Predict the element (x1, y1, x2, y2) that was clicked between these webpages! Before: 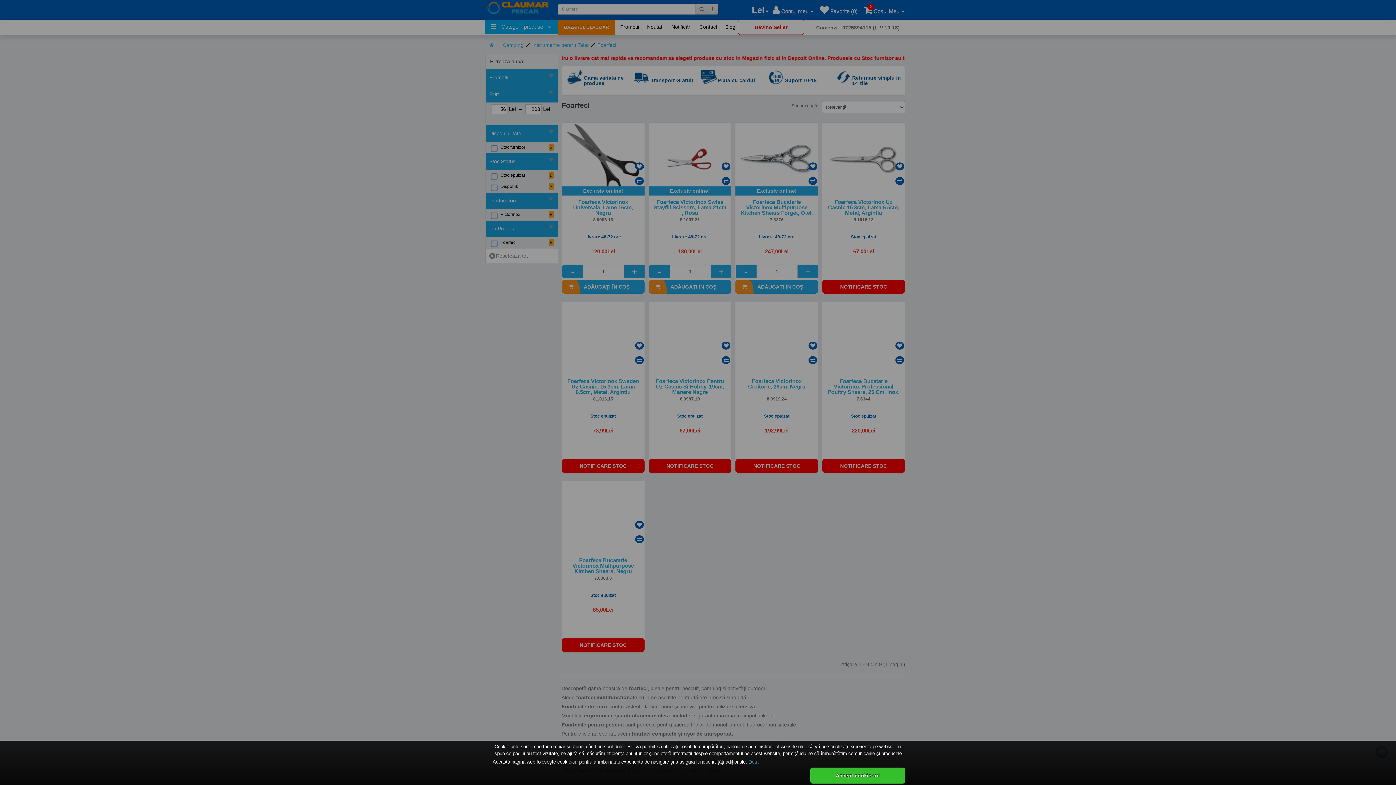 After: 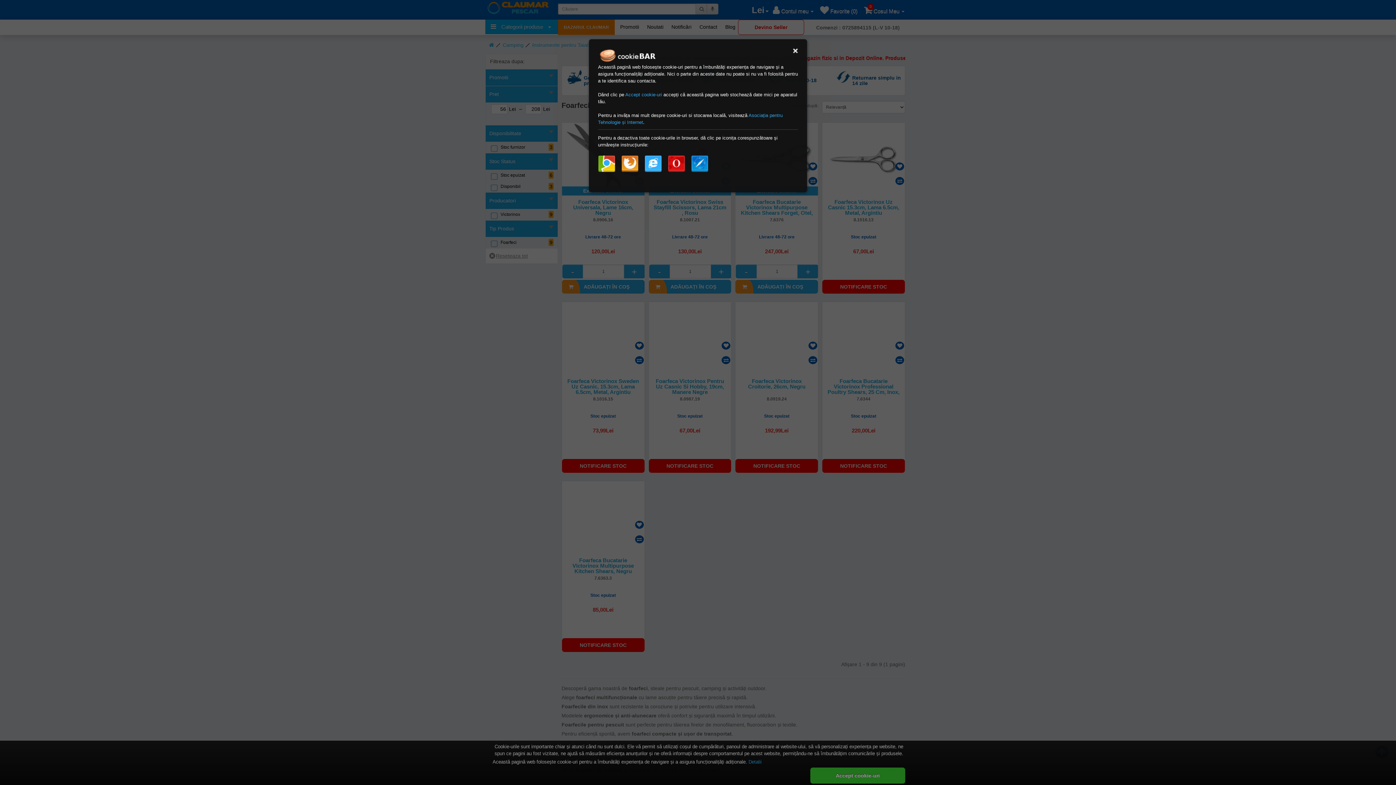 Action: label: Detalii bbox: (748, 759, 761, 765)